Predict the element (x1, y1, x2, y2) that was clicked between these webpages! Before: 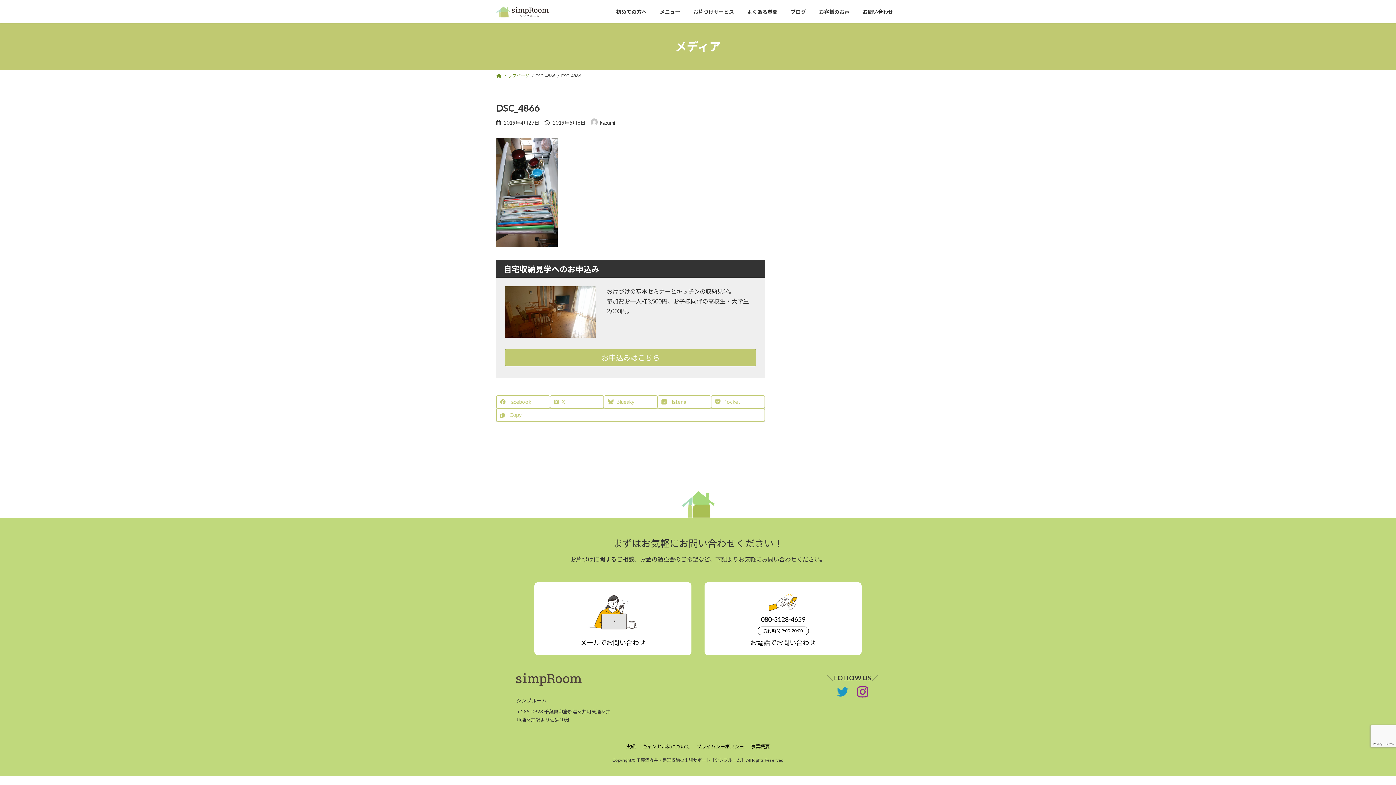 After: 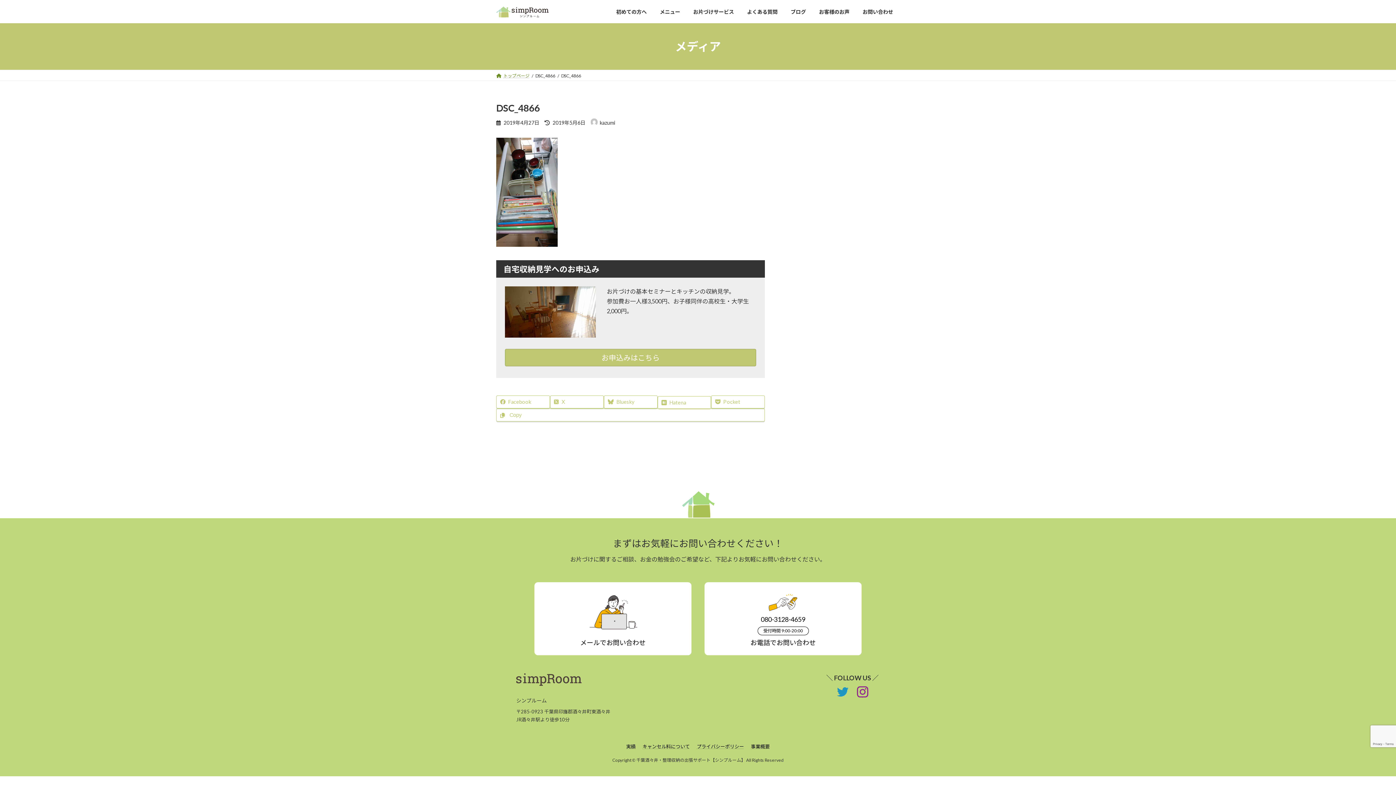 Action: bbox: (657, 395, 711, 408) label: Hatena